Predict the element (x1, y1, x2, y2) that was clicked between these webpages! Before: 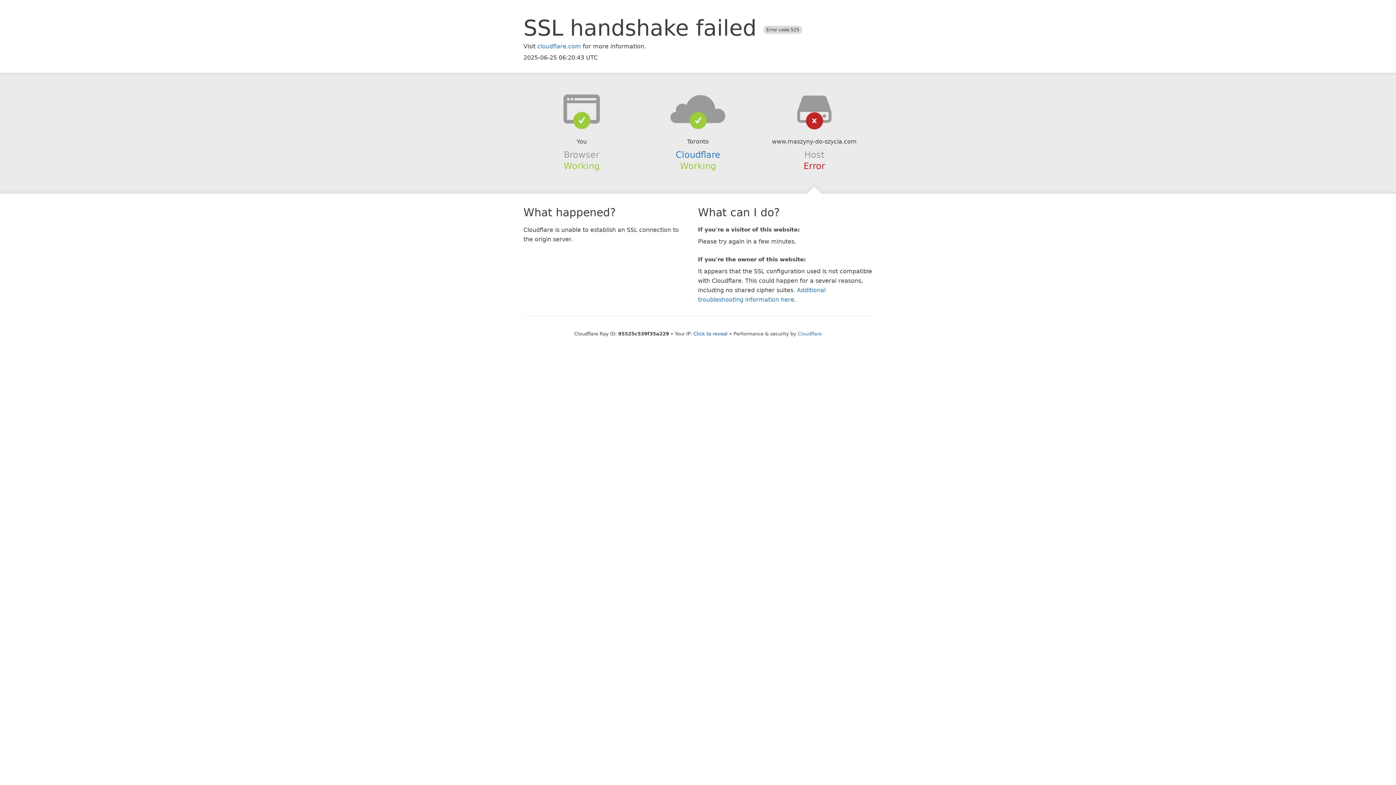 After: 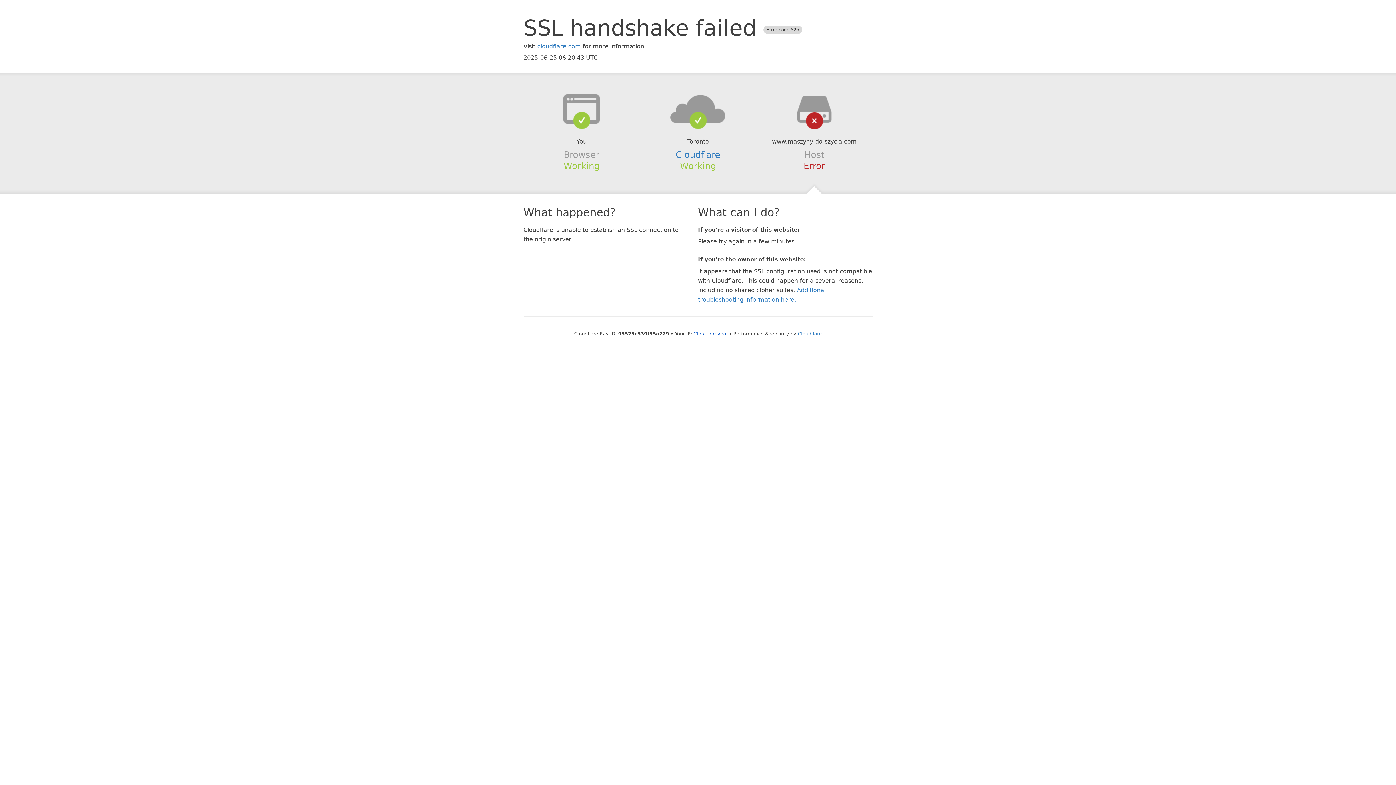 Action: bbox: (639, 94, 756, 123)